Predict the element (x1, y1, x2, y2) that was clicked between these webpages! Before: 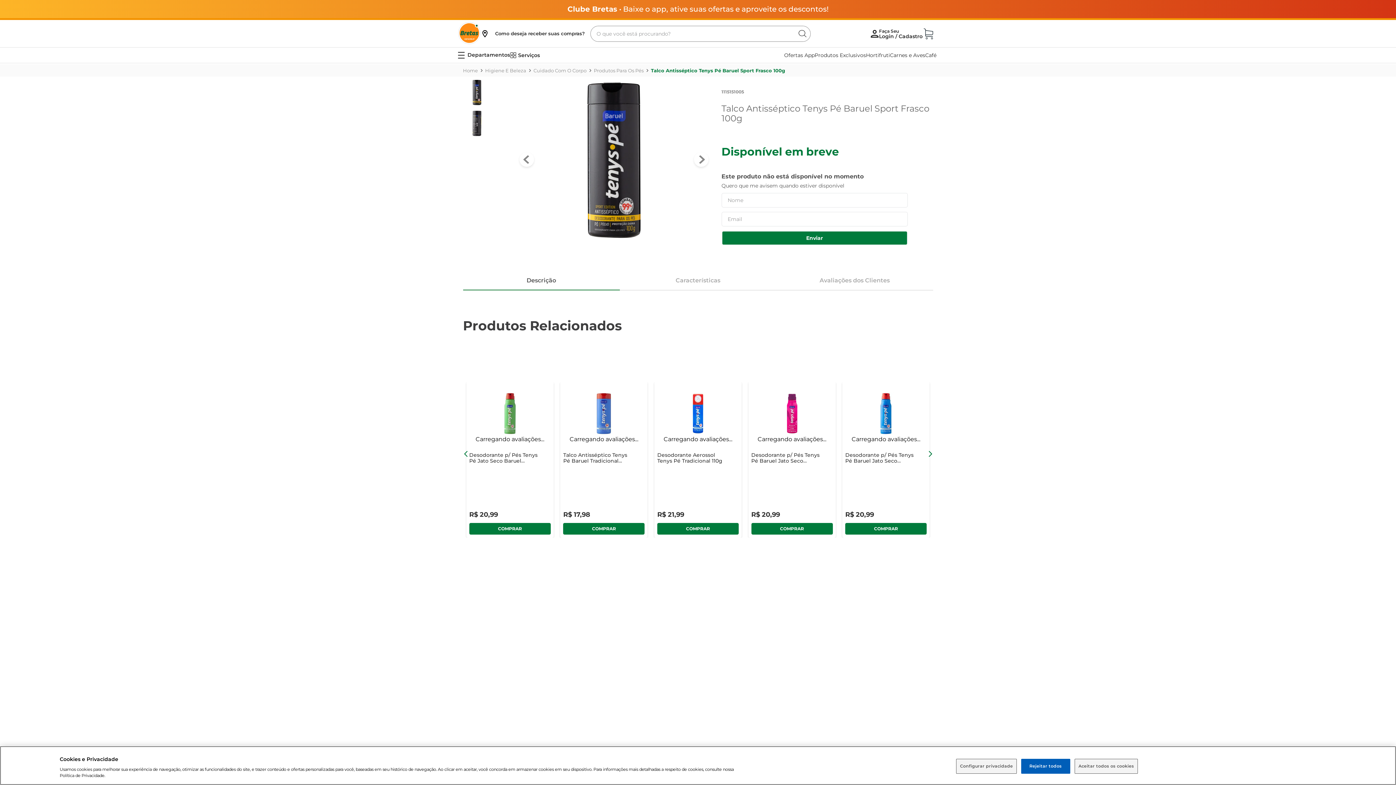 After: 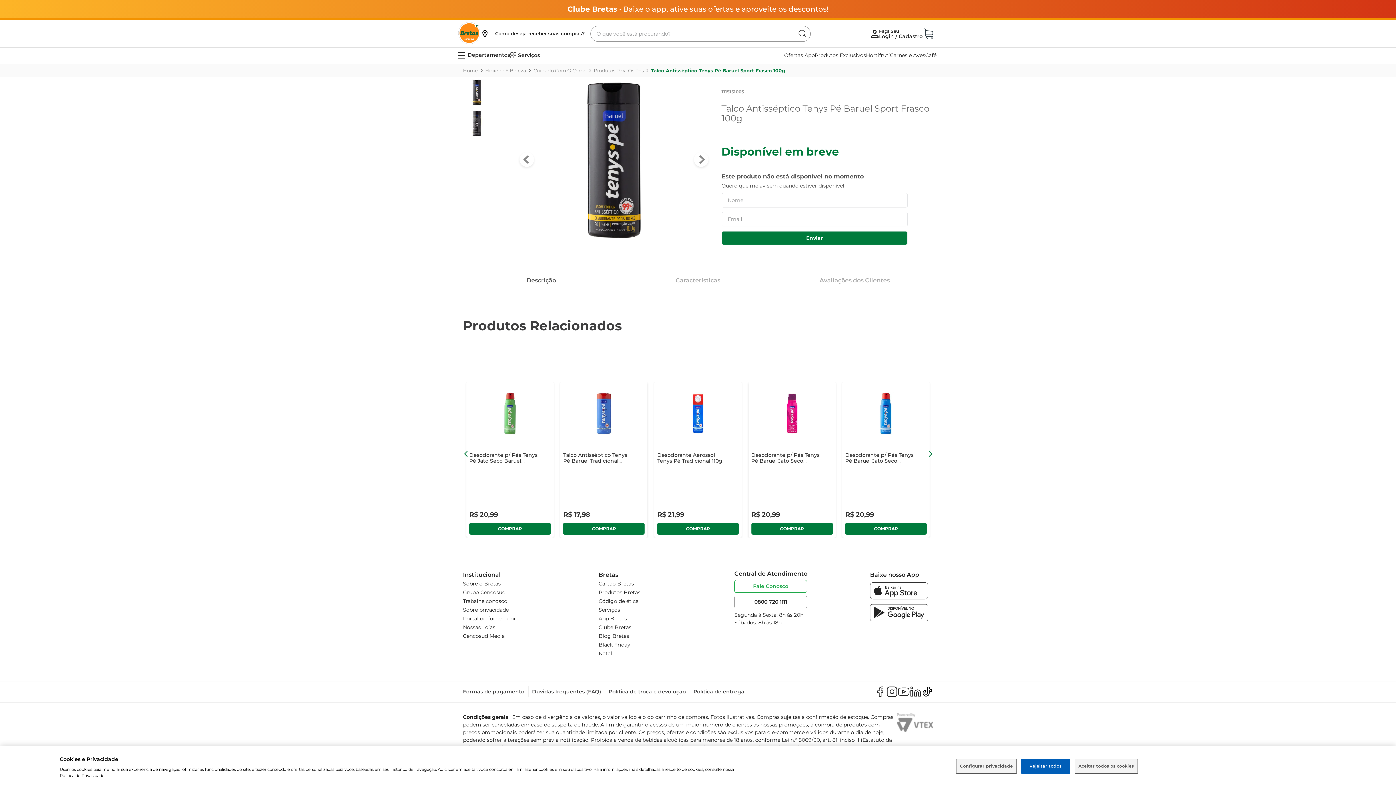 Action: label: Descrição bbox: (464, 256, 618, 271)